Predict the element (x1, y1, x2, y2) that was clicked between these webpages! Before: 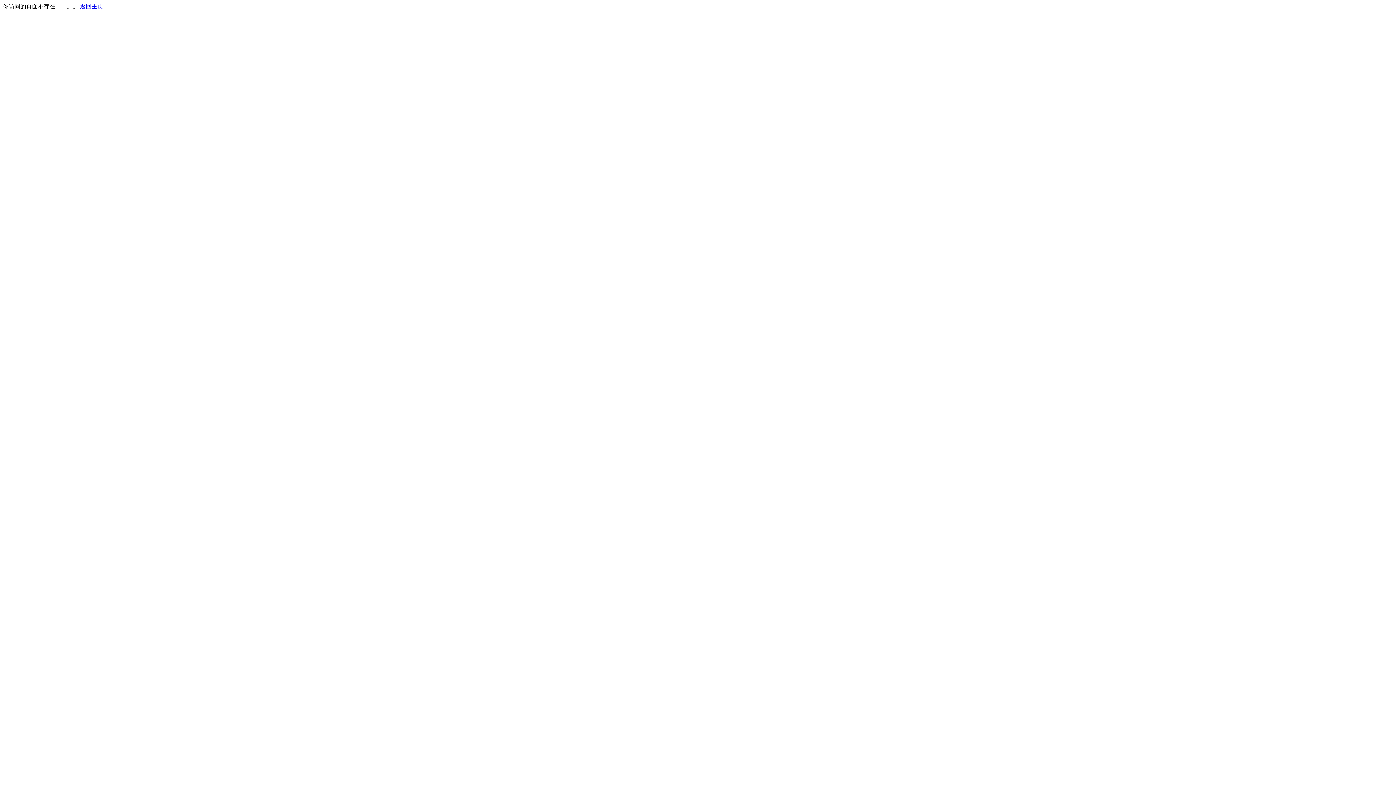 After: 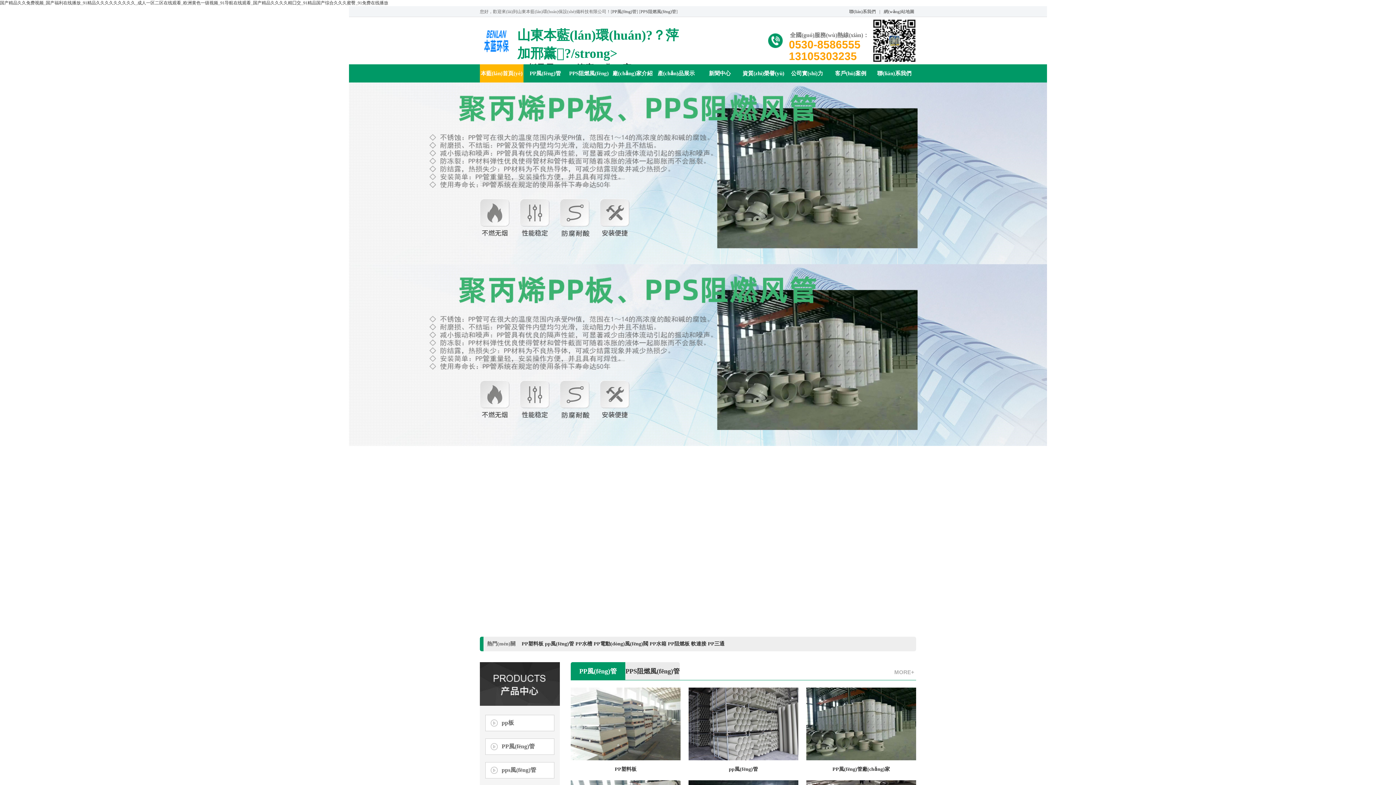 Action: label: 返回主页 bbox: (80, 3, 103, 9)